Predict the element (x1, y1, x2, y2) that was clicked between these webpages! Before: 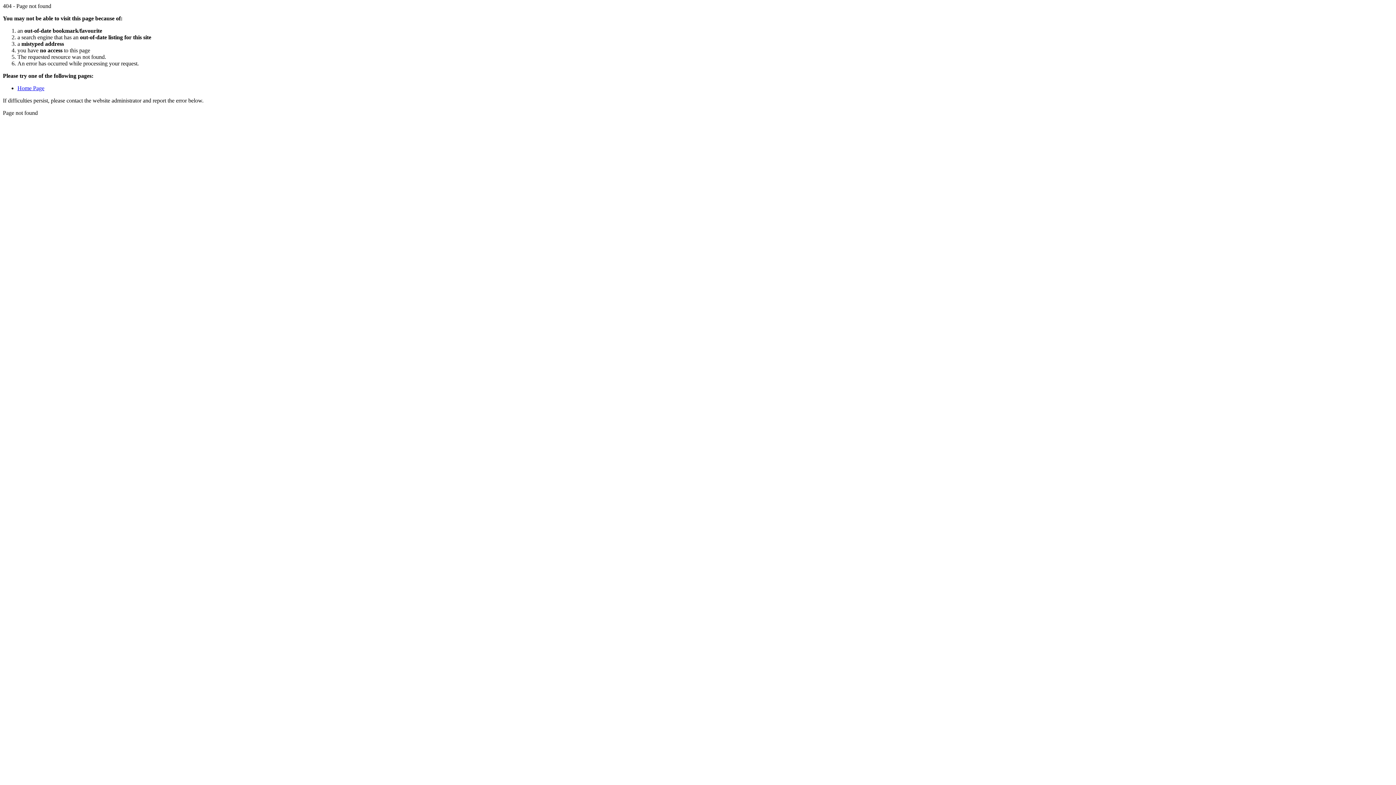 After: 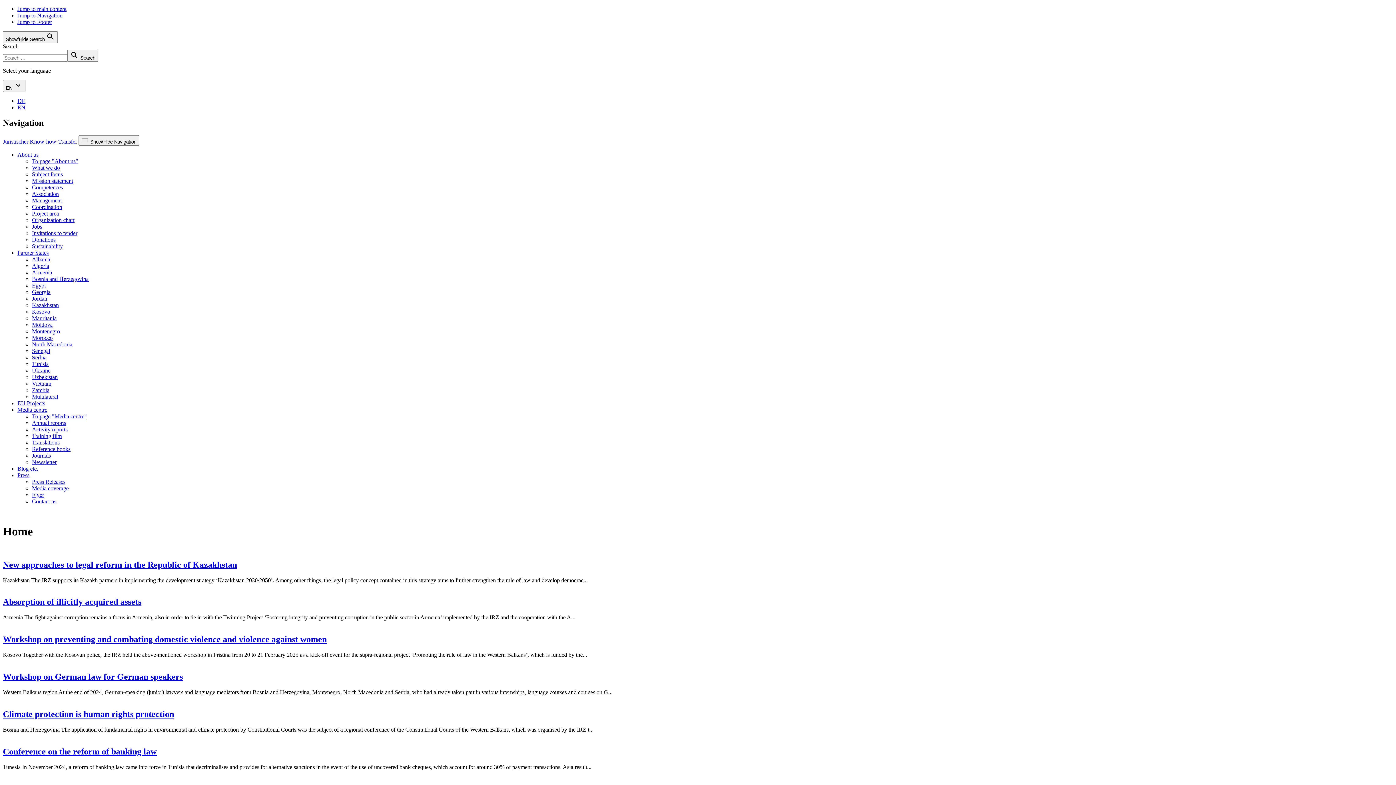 Action: label: Home Page bbox: (17, 85, 44, 91)